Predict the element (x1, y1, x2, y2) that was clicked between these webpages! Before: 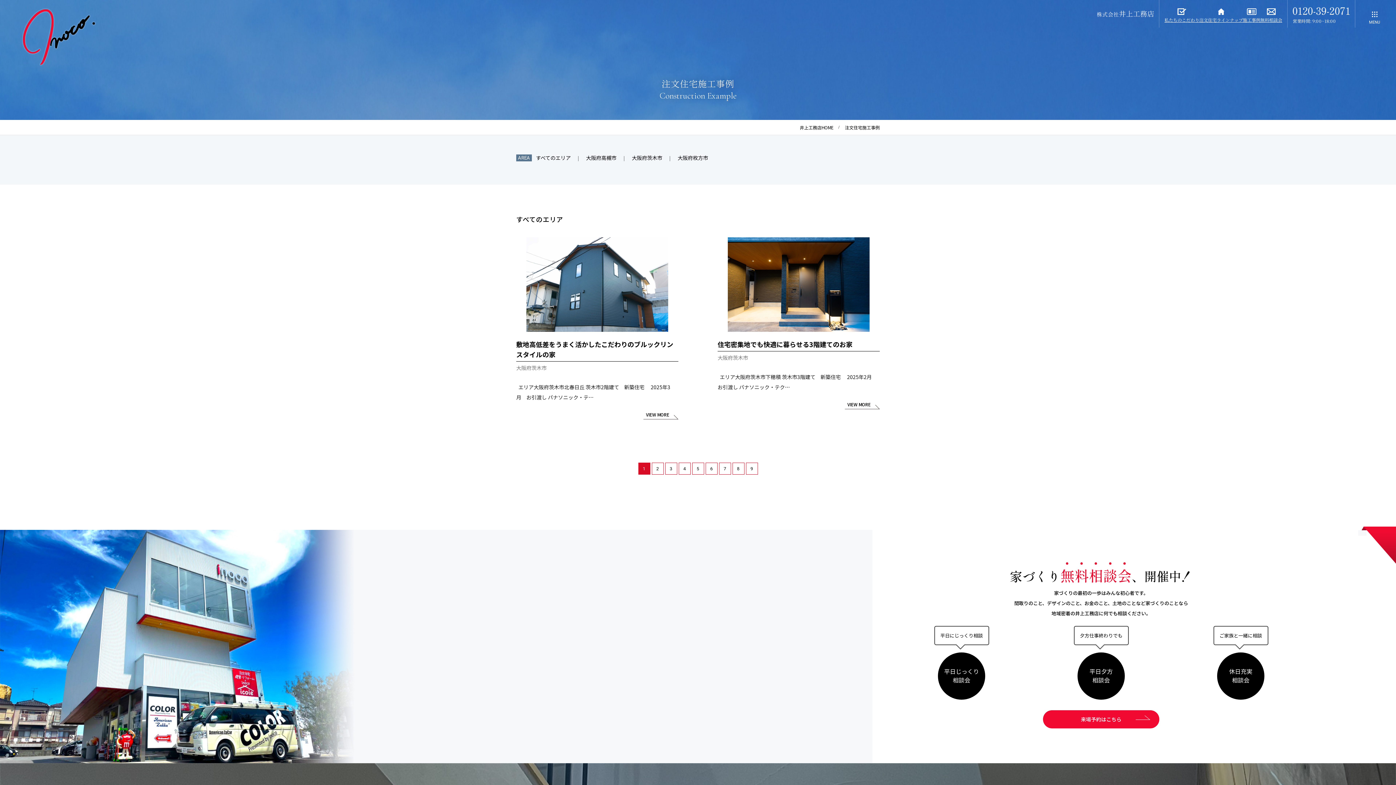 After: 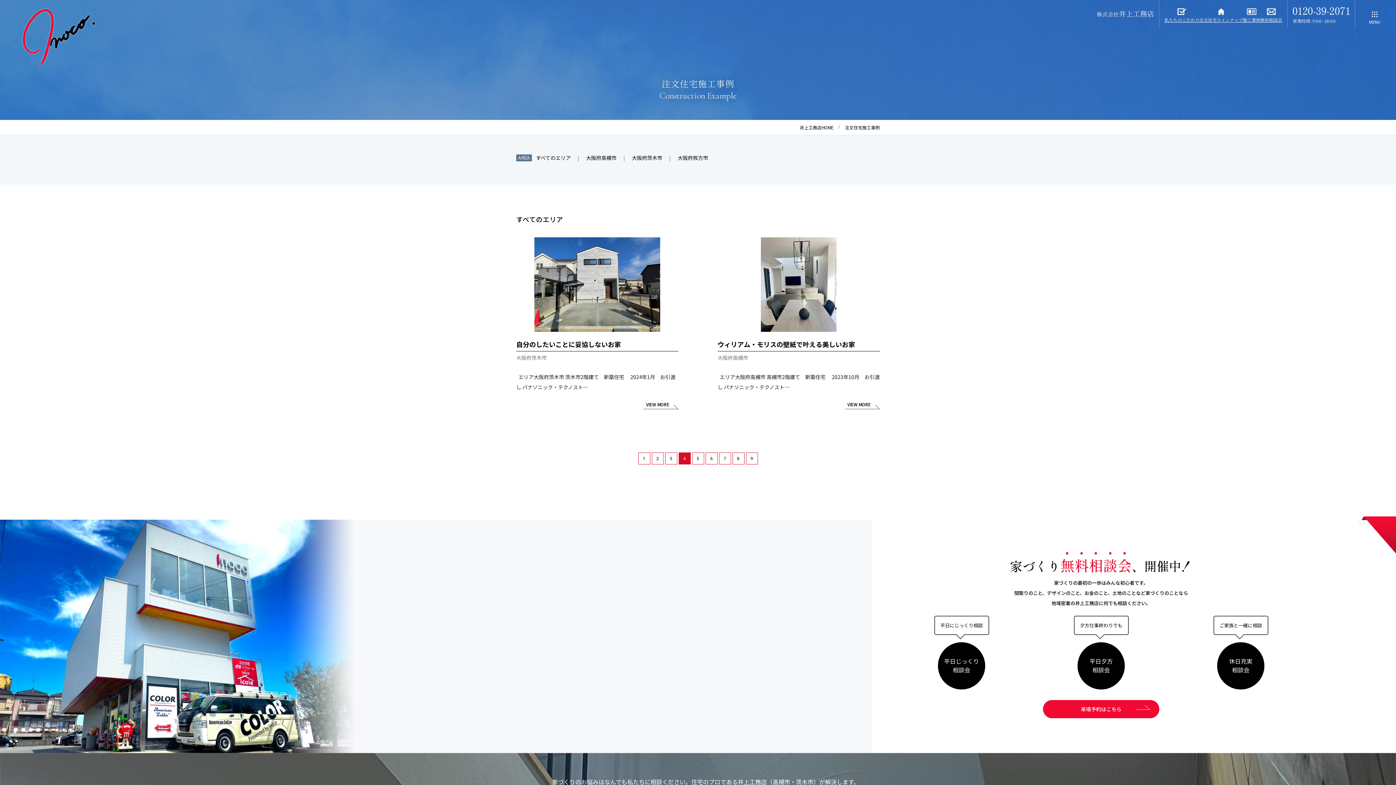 Action: label: 4 bbox: (678, 462, 690, 474)